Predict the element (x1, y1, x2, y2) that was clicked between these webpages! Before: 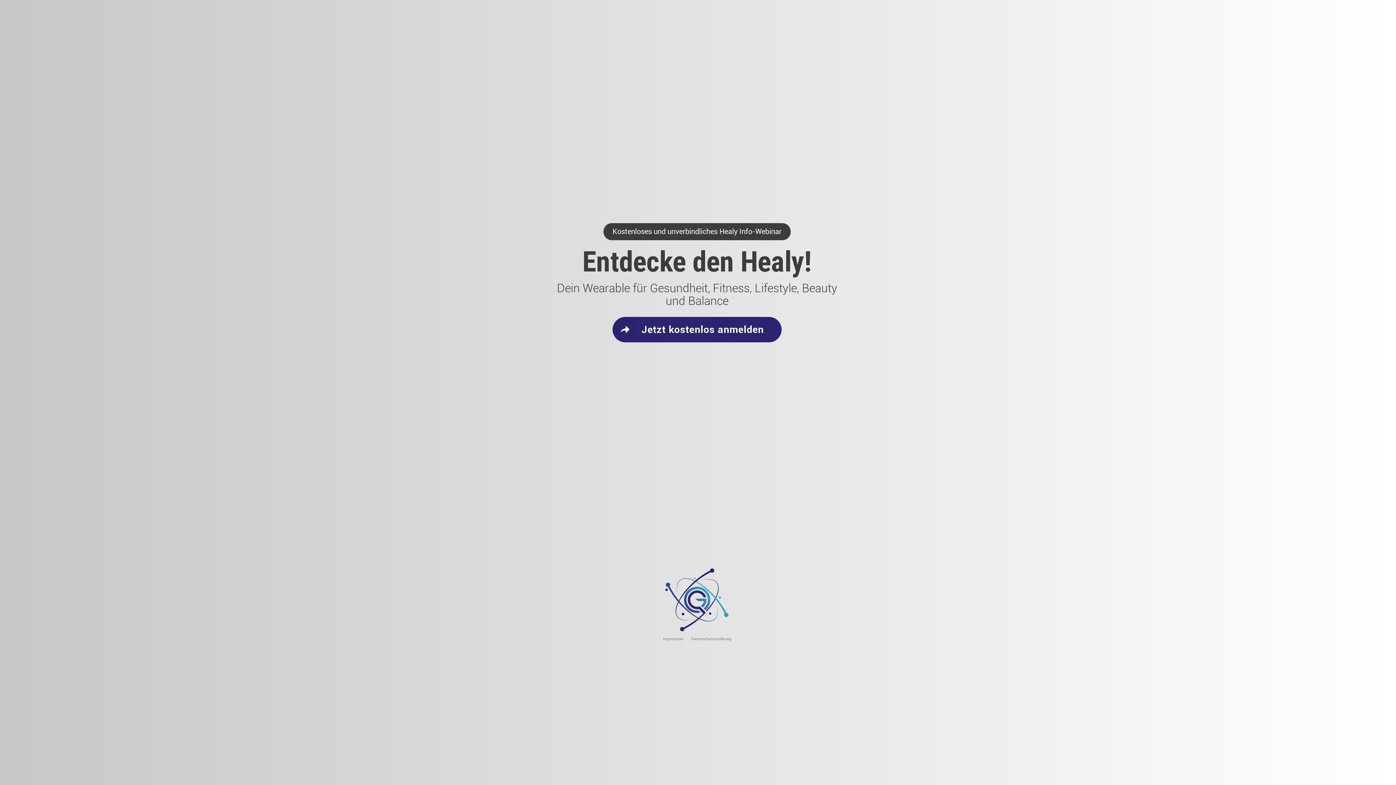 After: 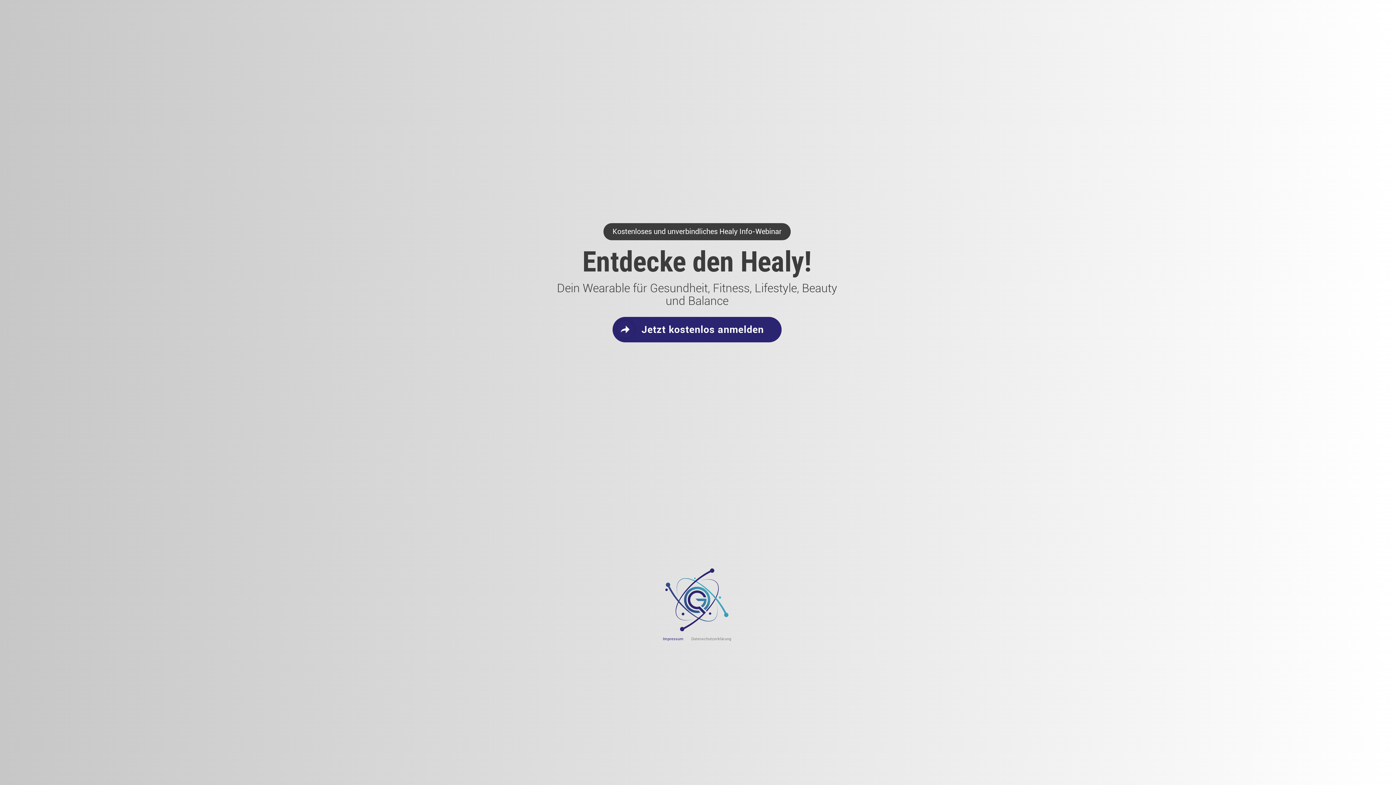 Action: label: Impressum bbox: (659, 635, 687, 642)